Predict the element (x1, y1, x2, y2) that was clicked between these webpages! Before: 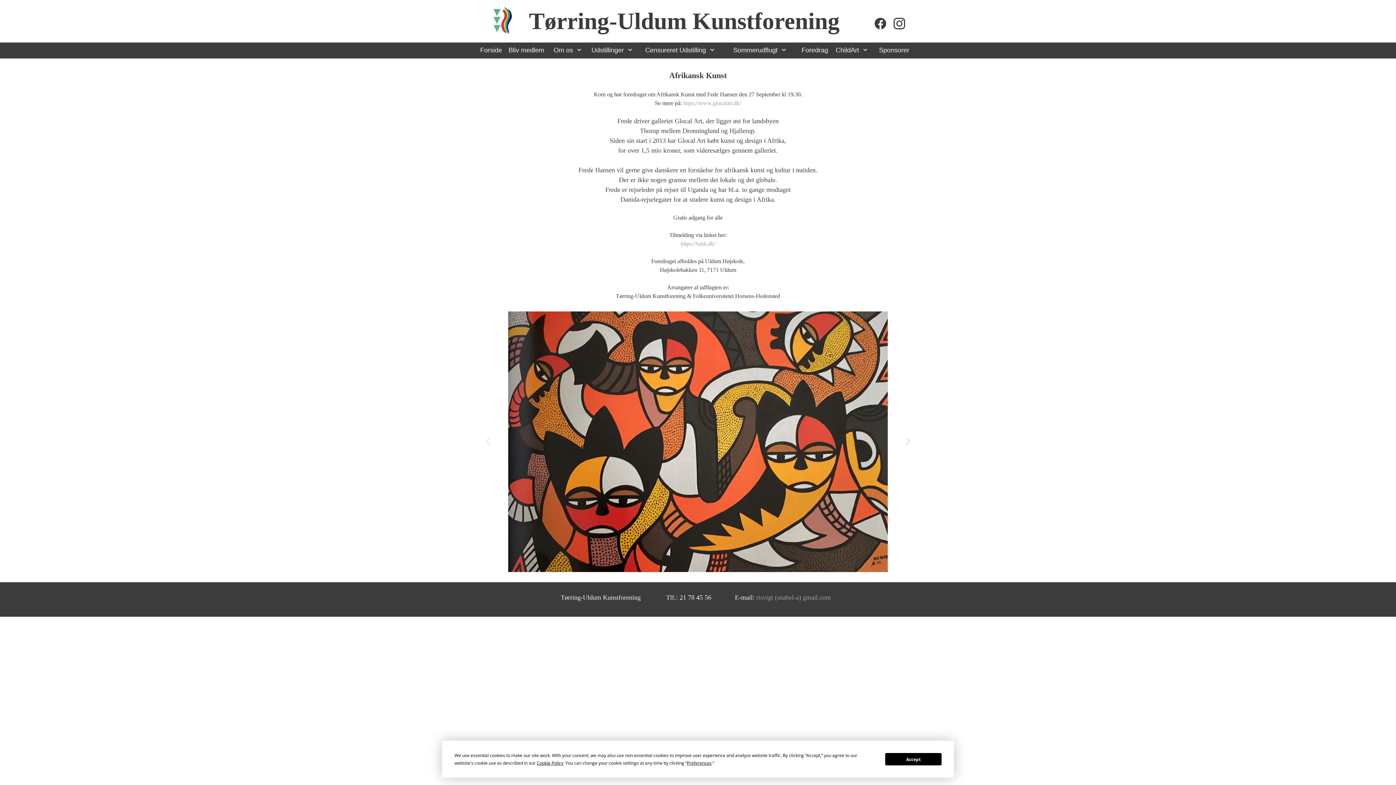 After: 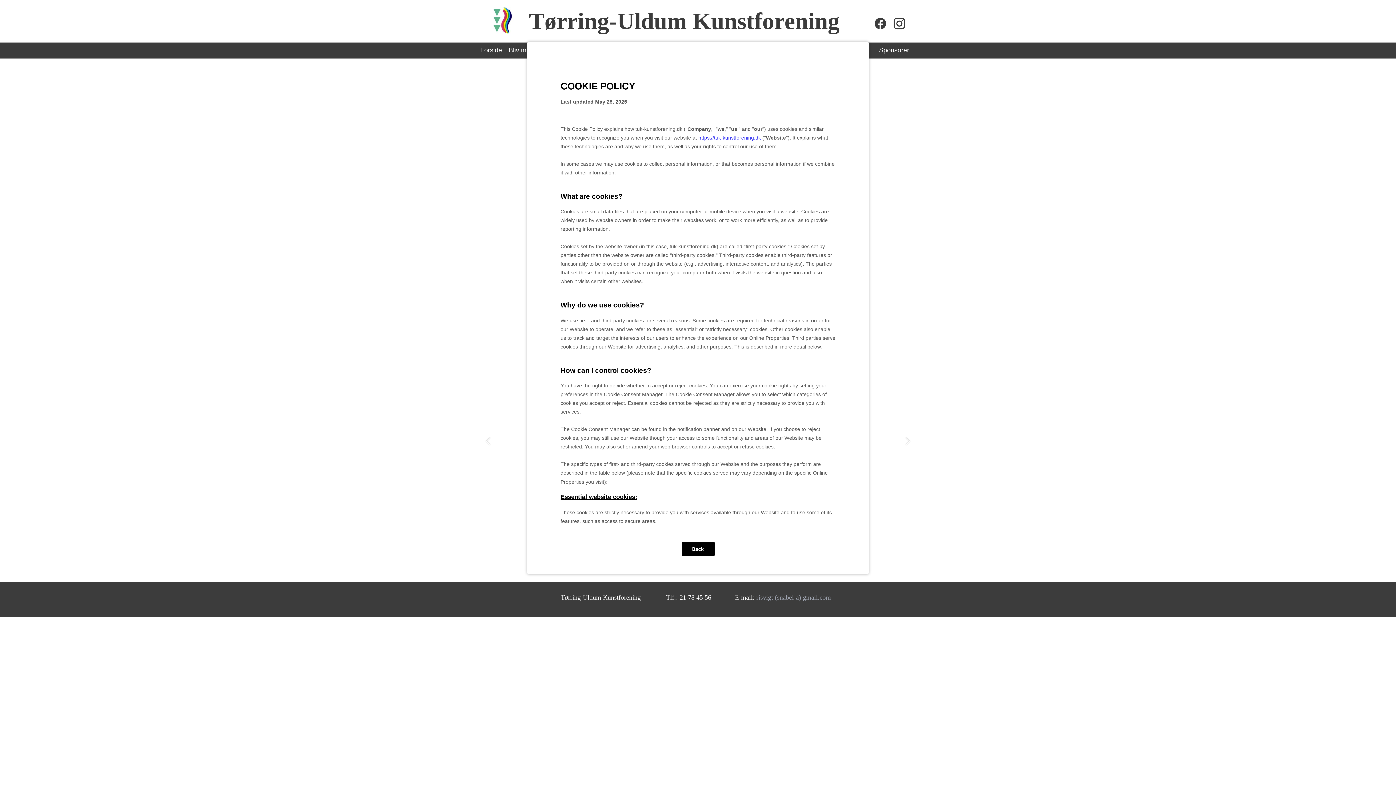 Action: label: Cookie Policy bbox: (536, 760, 563, 766)